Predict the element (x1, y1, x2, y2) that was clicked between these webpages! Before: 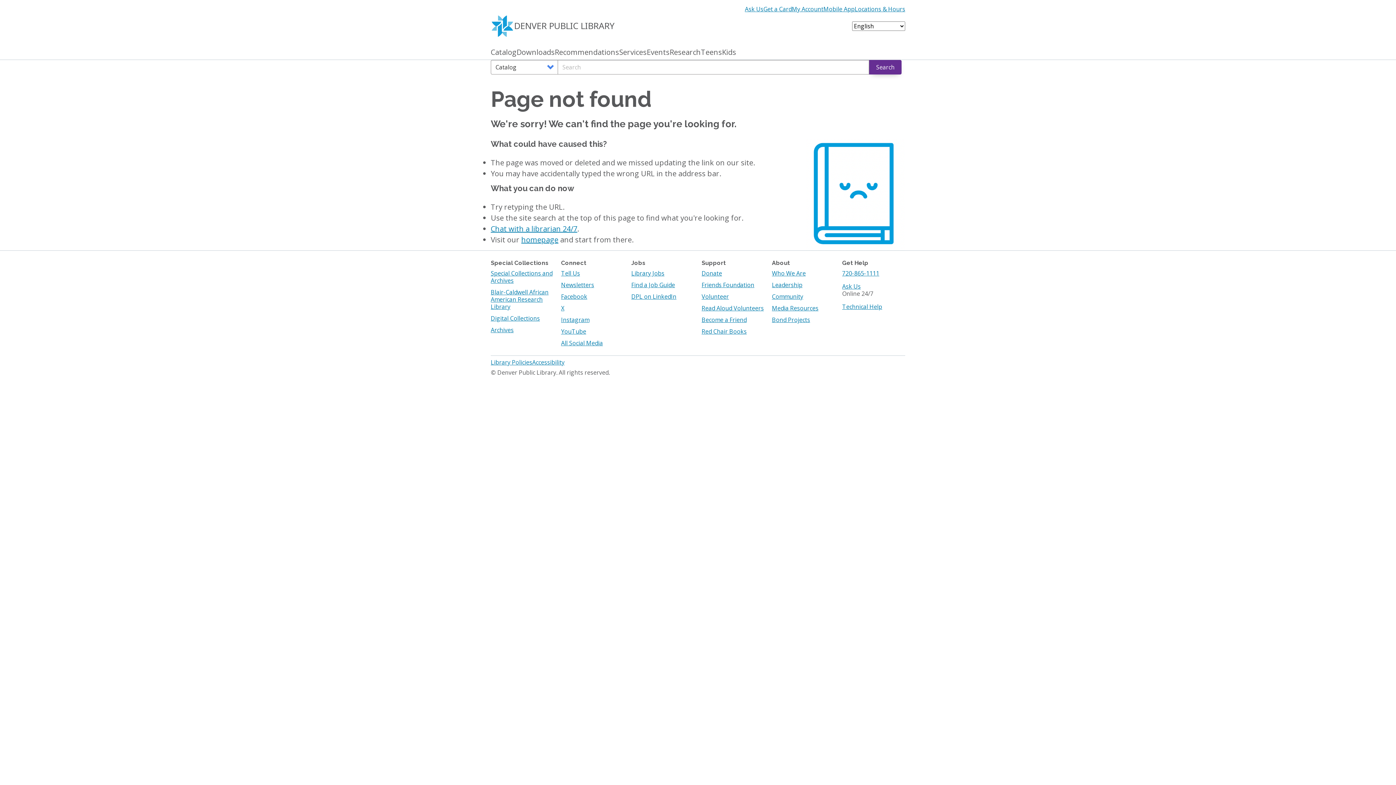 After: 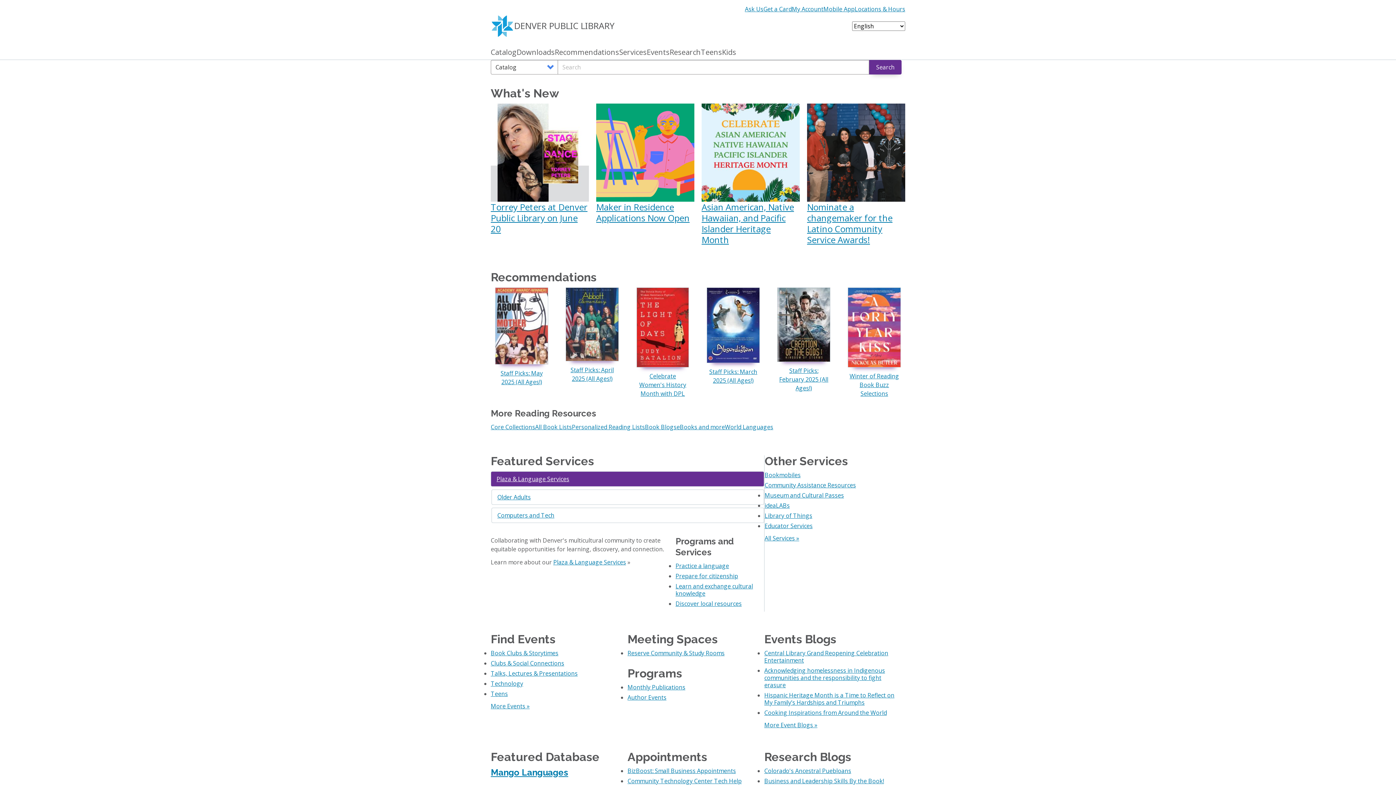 Action: bbox: (521, 234, 558, 244) label: homepage